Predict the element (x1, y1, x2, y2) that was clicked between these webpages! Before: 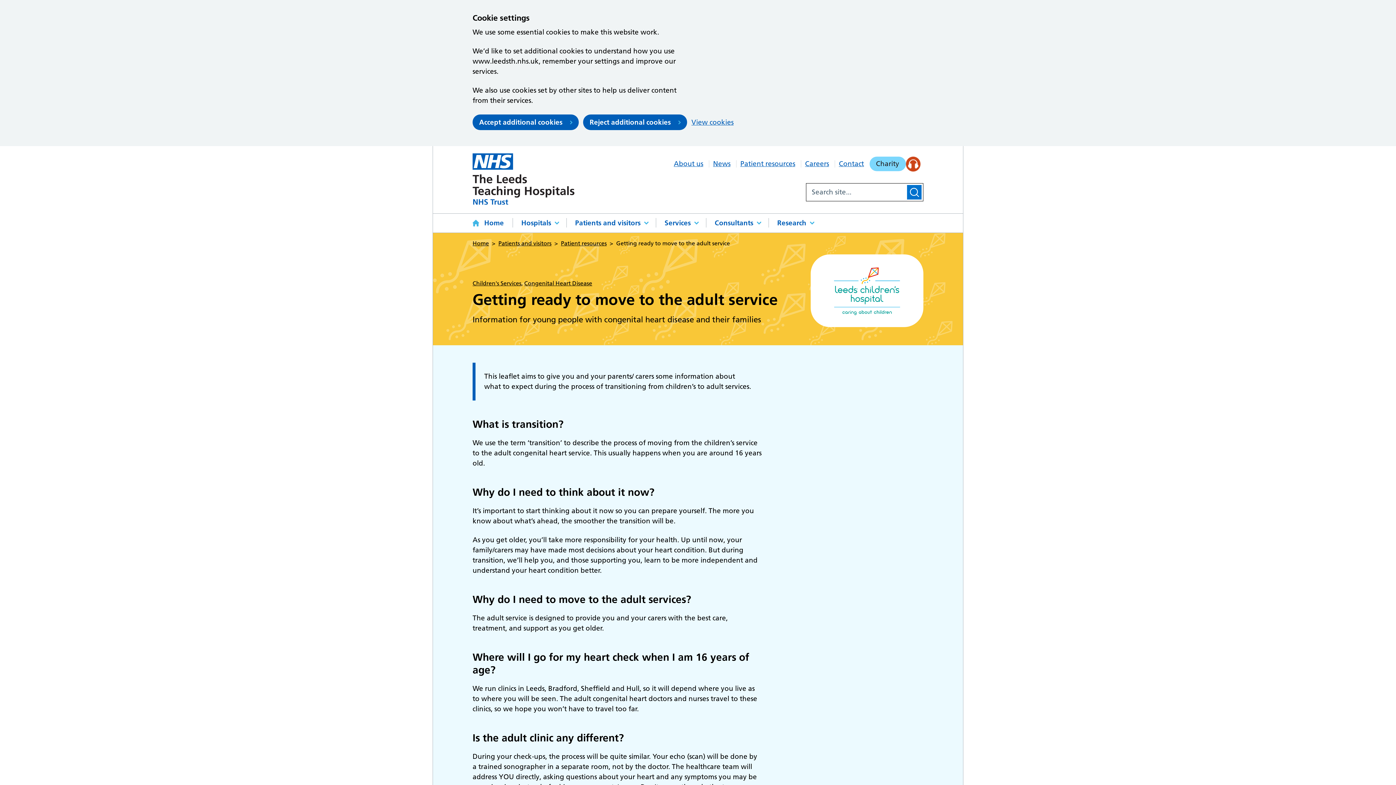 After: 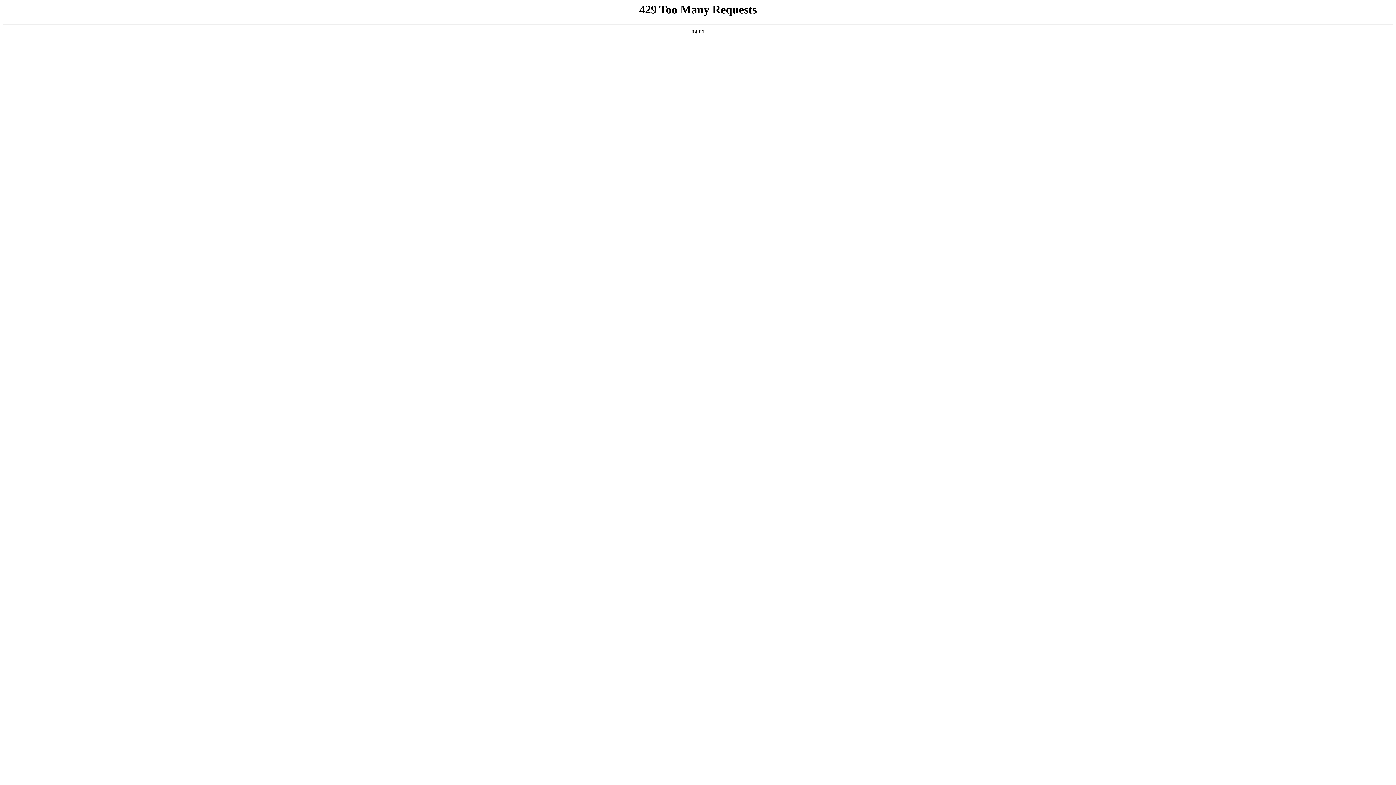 Action: bbox: (907, 184, 921, 199) label: Search